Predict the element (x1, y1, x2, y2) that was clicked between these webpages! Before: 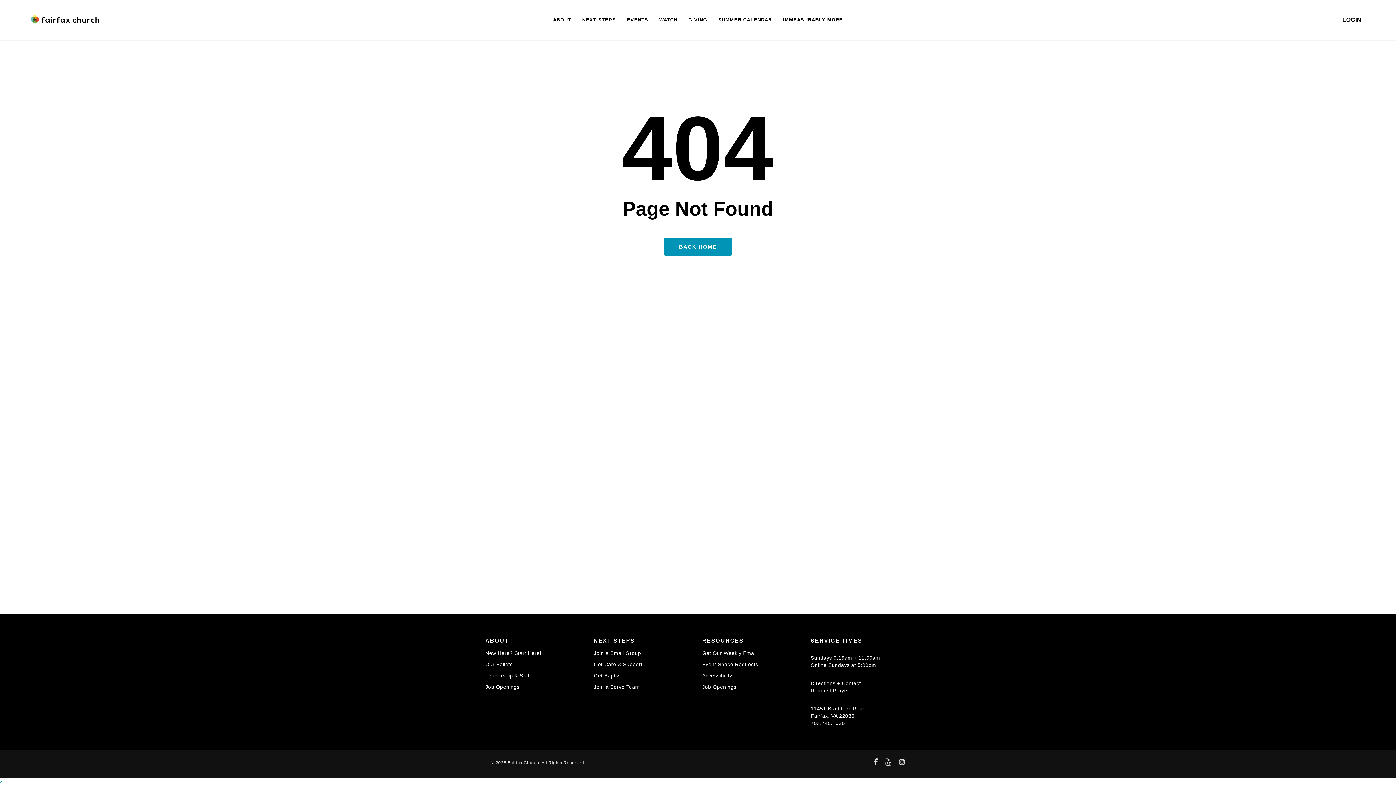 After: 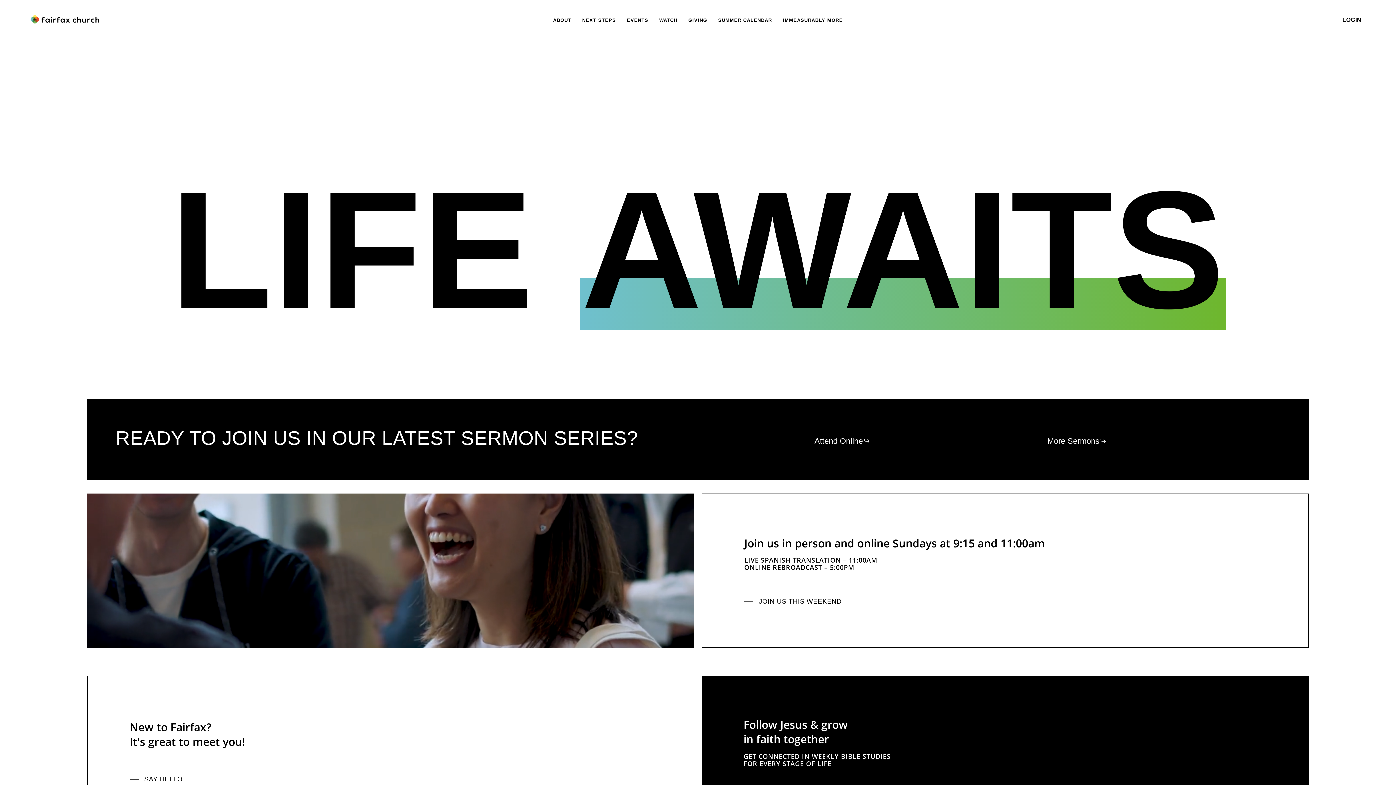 Action: bbox: (664, 237, 732, 256) label: BACK HOME